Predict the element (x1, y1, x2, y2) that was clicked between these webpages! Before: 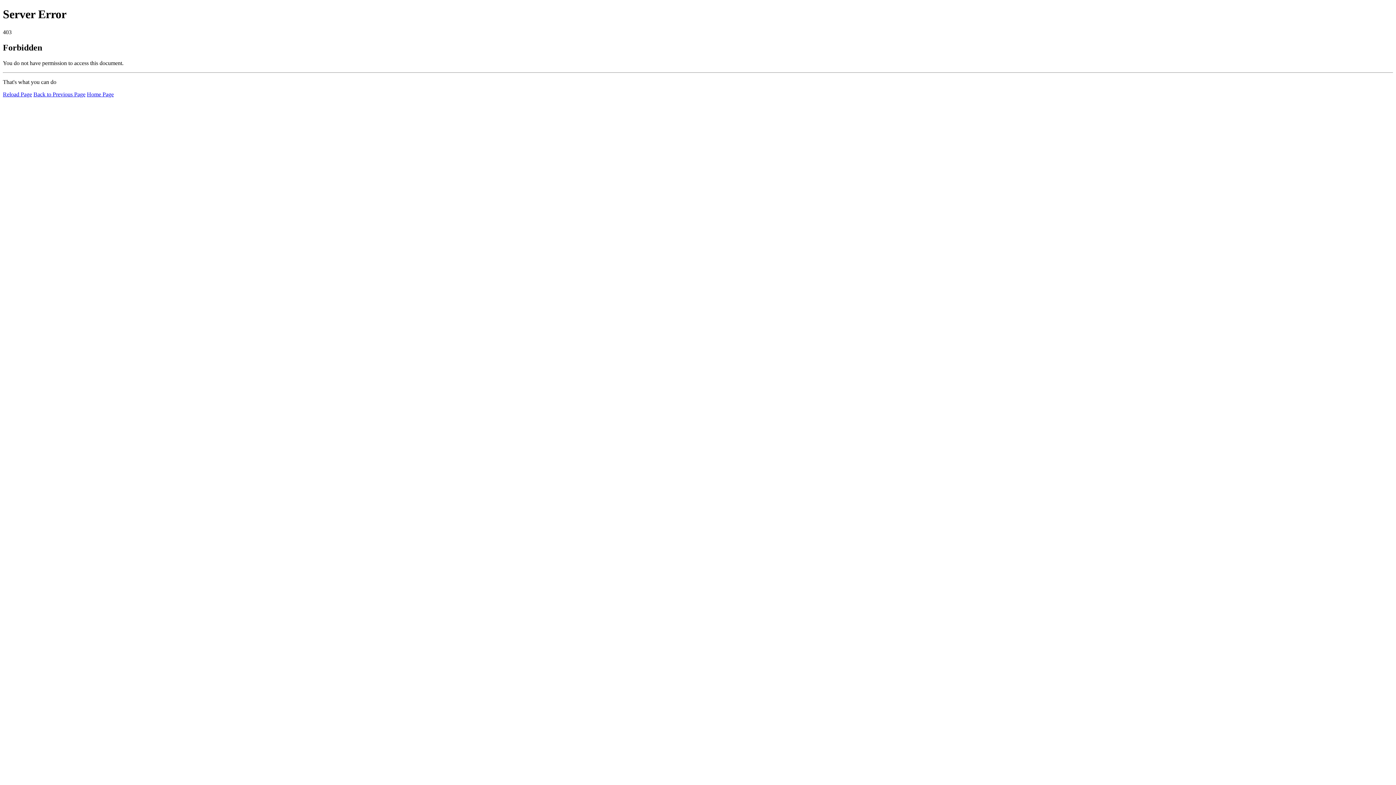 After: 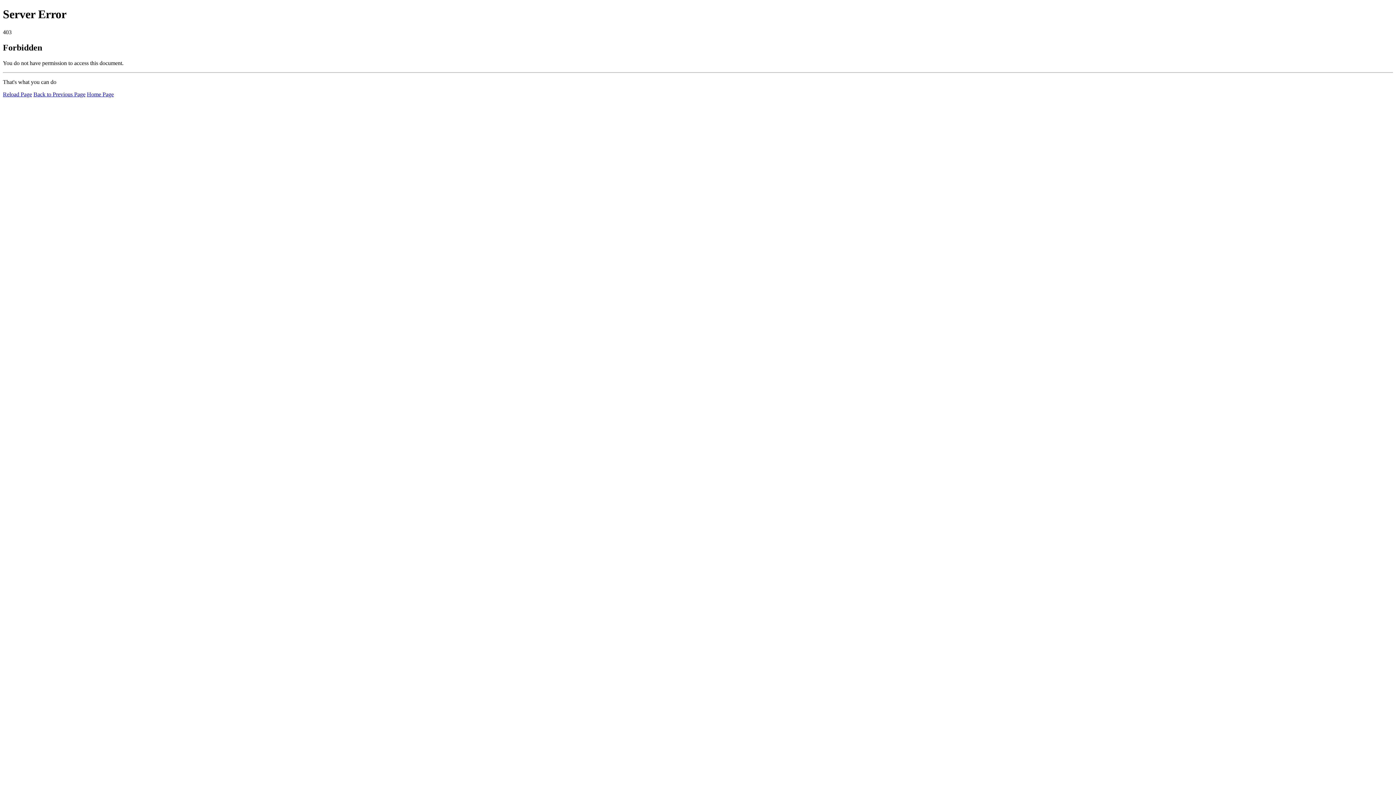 Action: bbox: (2, 91, 32, 97) label: Reload Page